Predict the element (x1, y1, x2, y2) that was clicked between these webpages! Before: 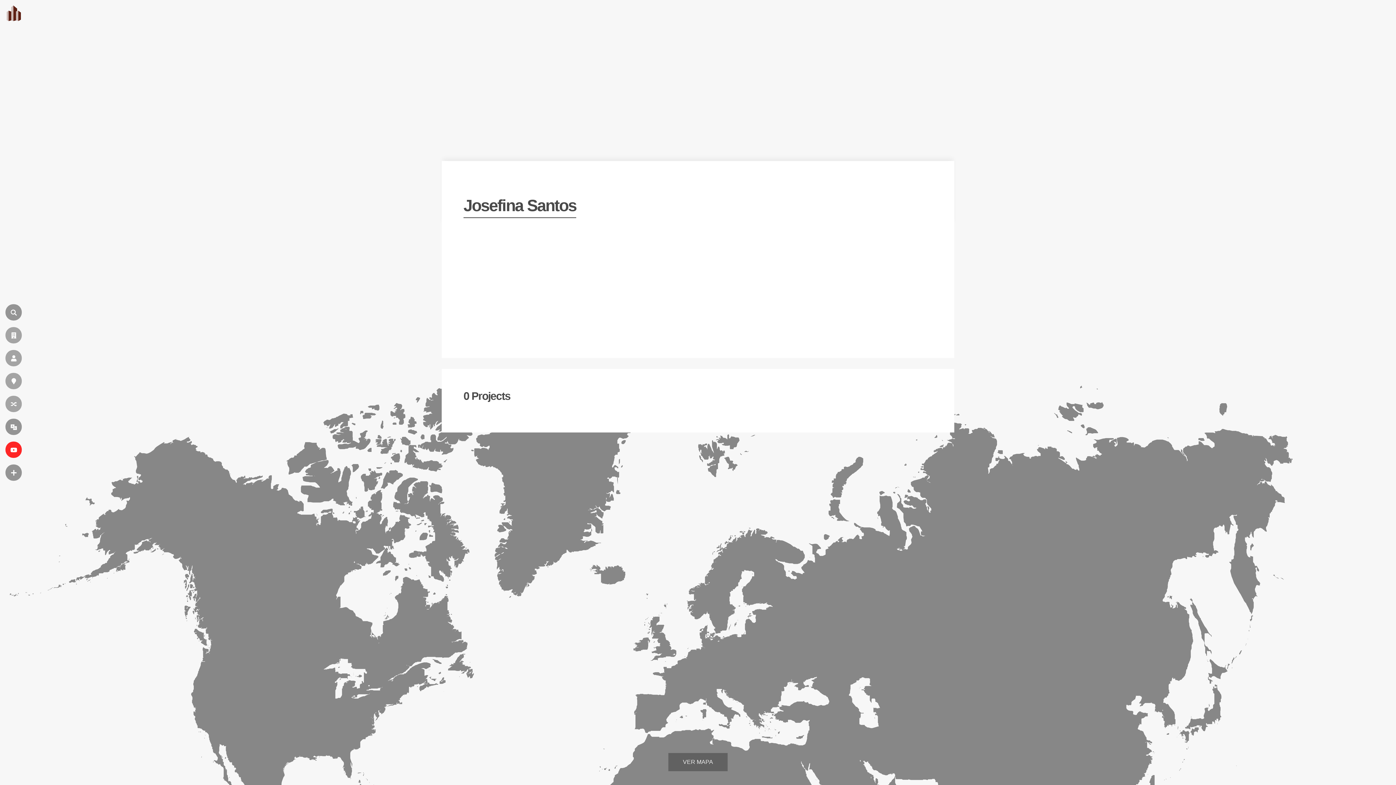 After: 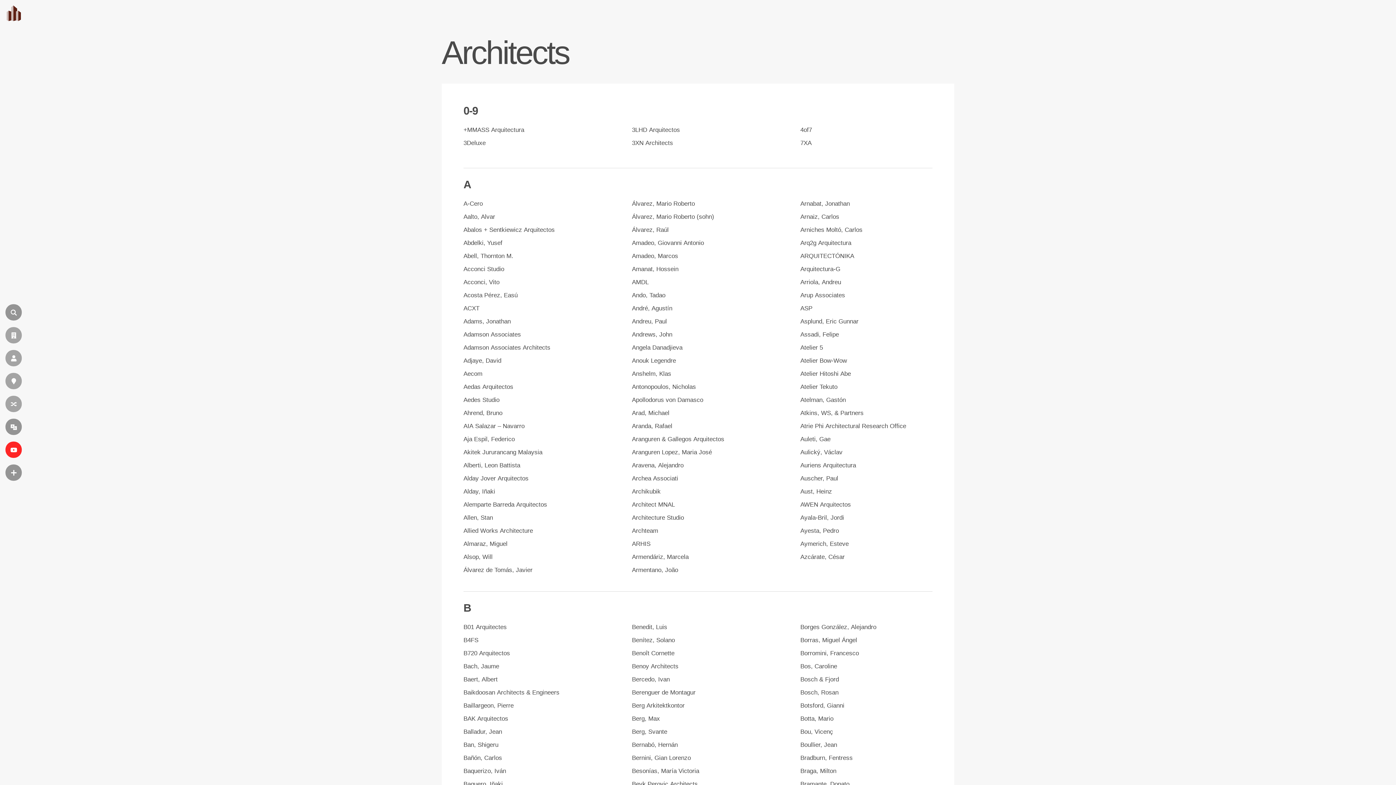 Action: label: ARCHITEKTEN bbox: (5, 350, 21, 366)